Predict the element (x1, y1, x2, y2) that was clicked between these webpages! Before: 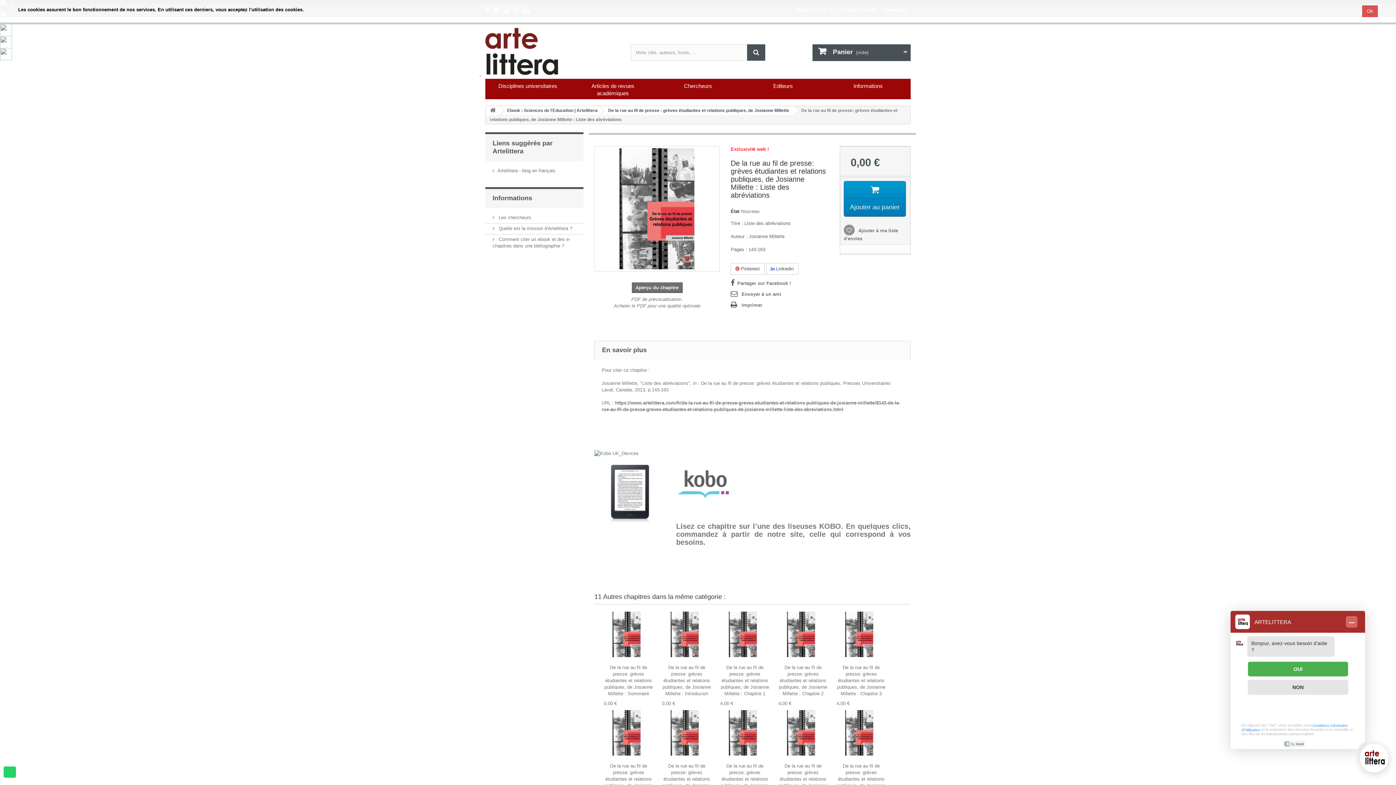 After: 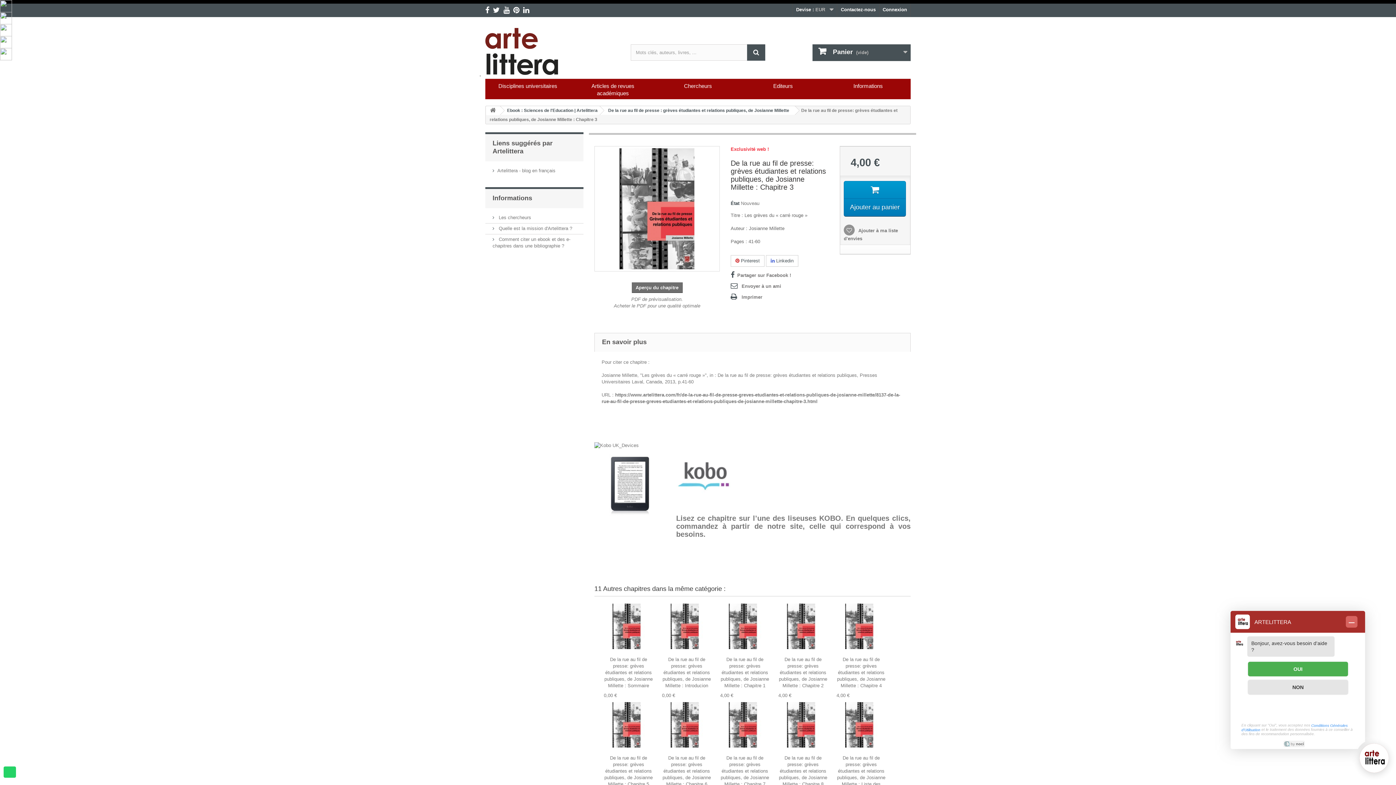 Action: bbox: (836, 612, 886, 664)